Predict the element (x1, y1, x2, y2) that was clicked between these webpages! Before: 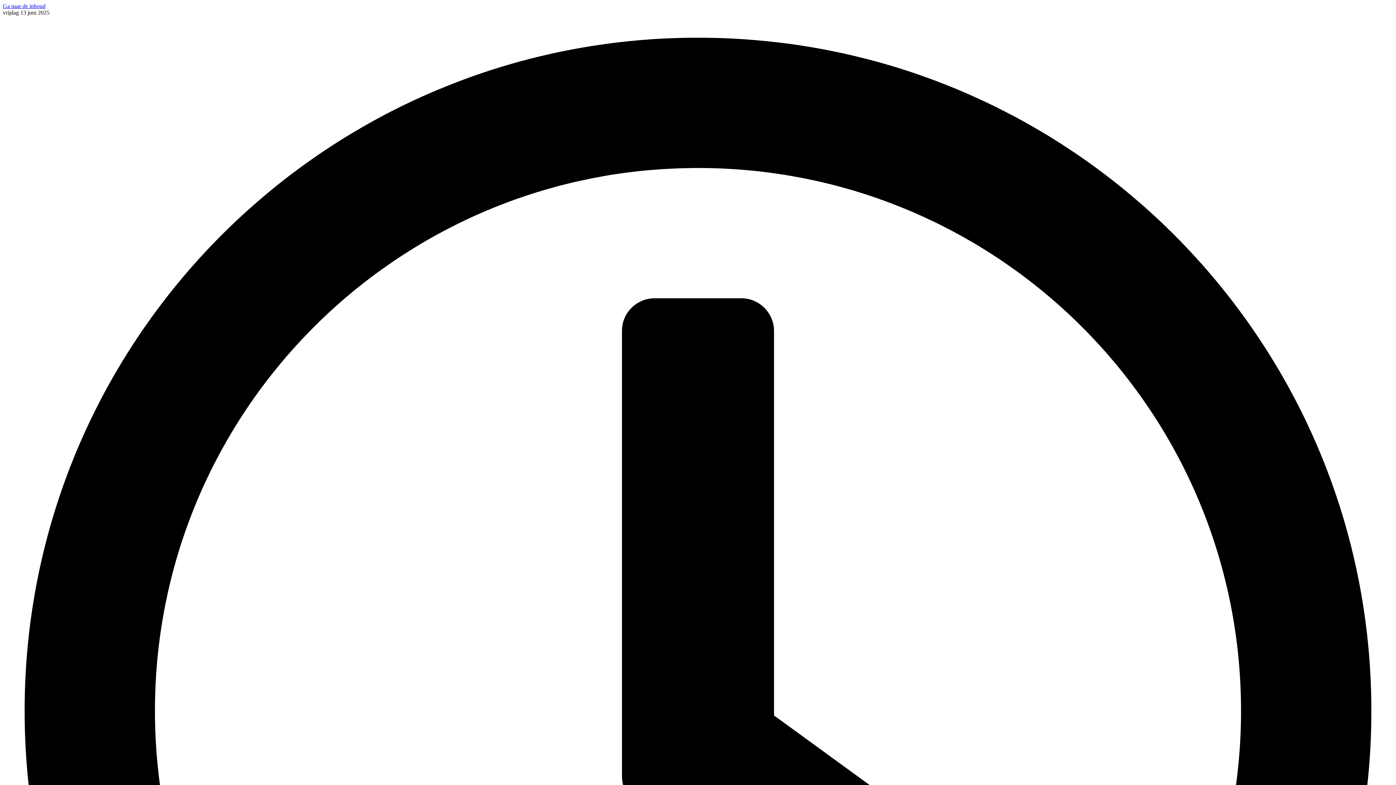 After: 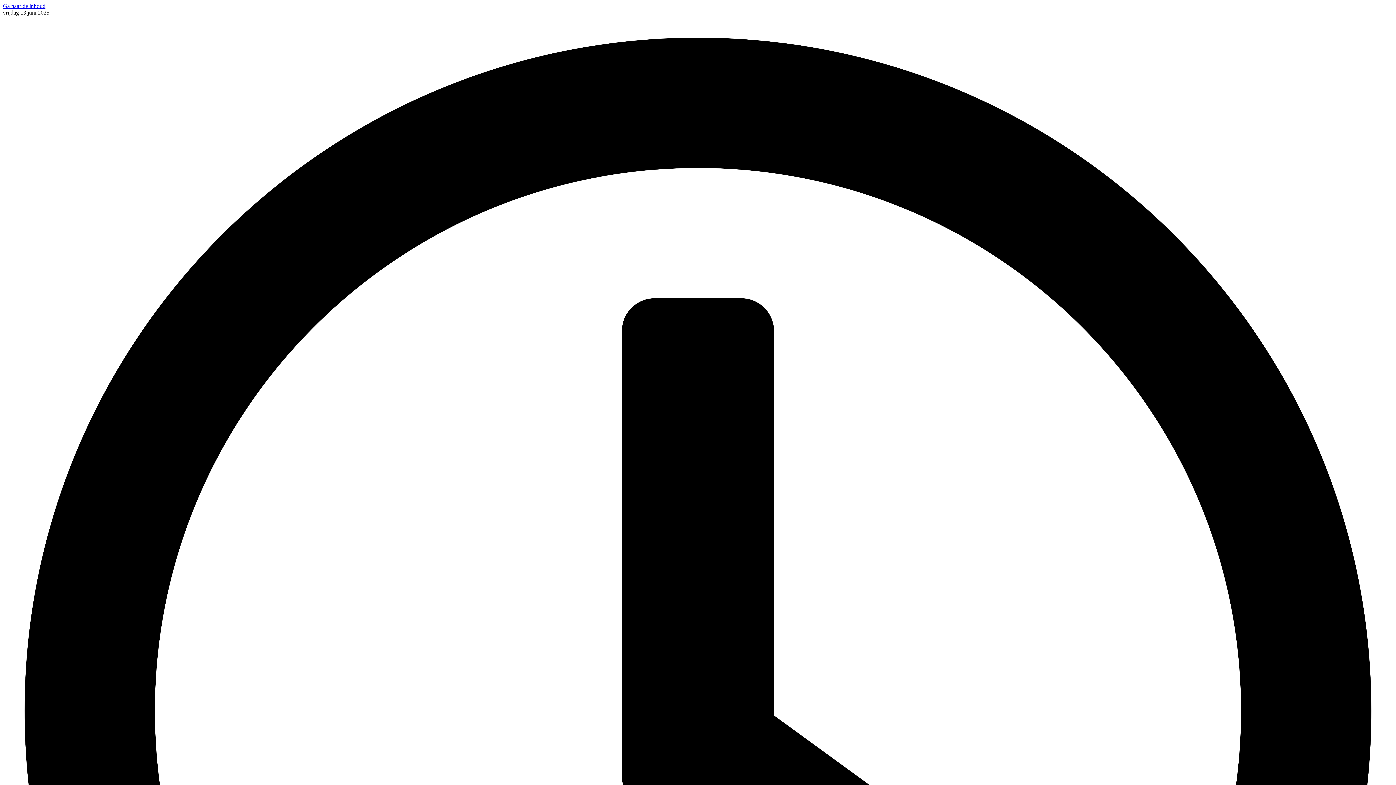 Action: label: Ga naar de inhoud bbox: (2, 2, 45, 9)